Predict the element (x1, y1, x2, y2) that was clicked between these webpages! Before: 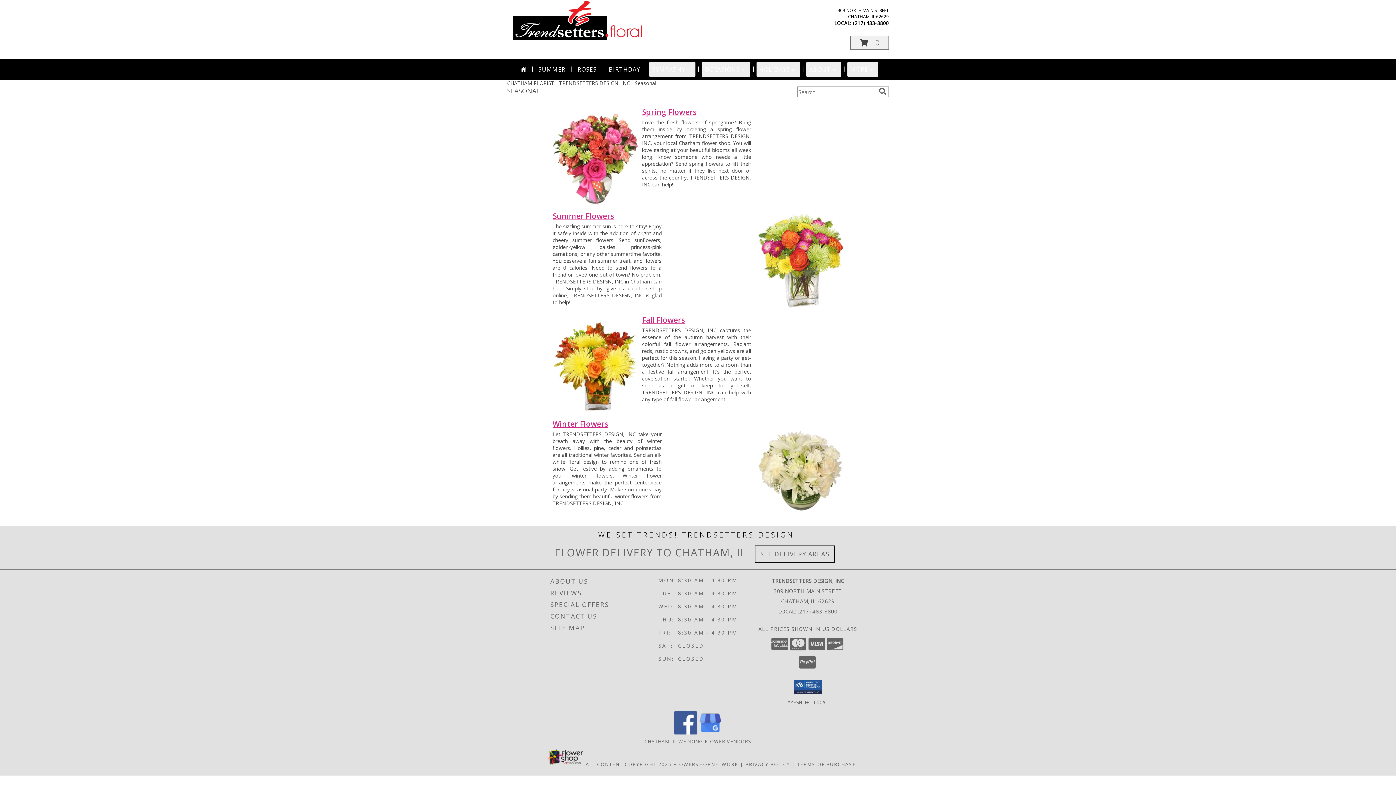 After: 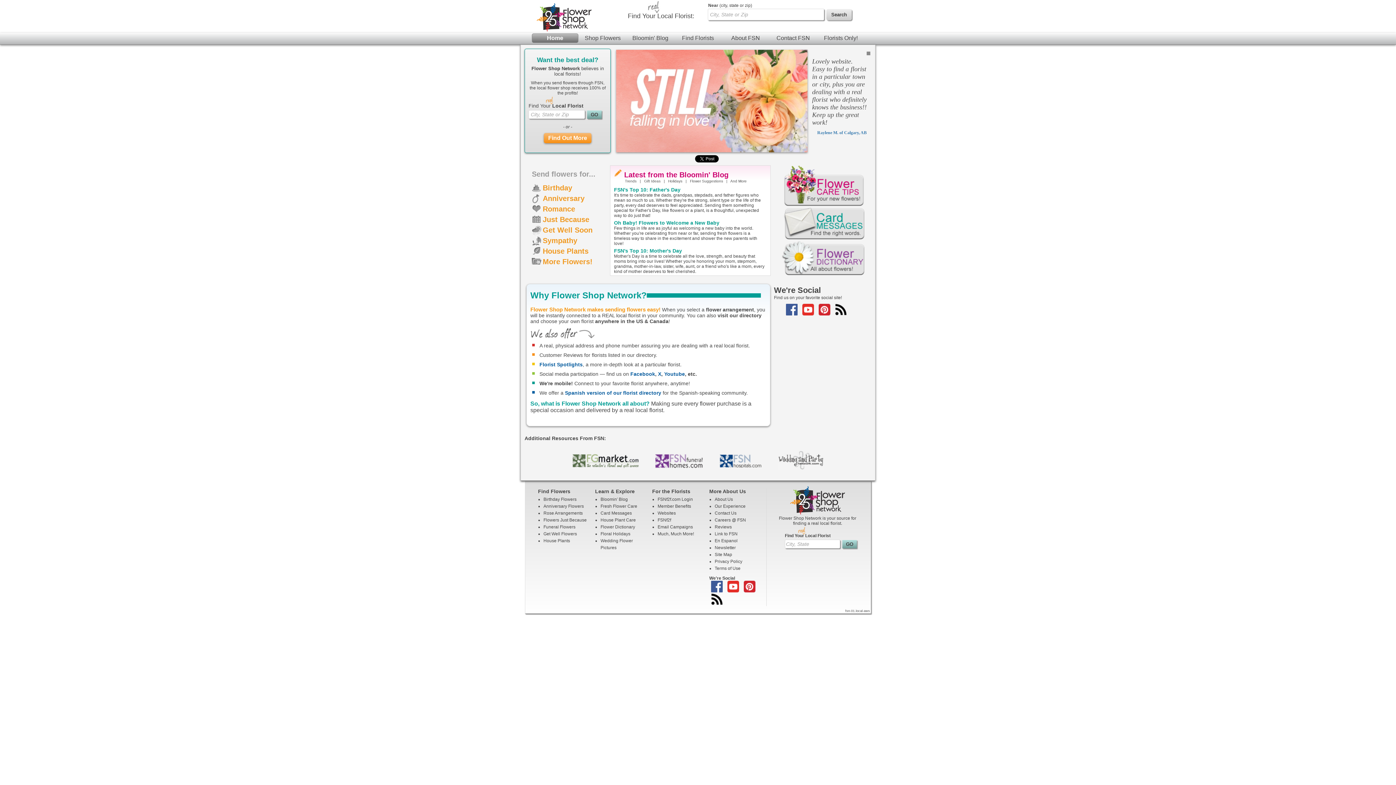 Action: label: Flower shop network opens in new window bbox: (673, 761, 738, 768)